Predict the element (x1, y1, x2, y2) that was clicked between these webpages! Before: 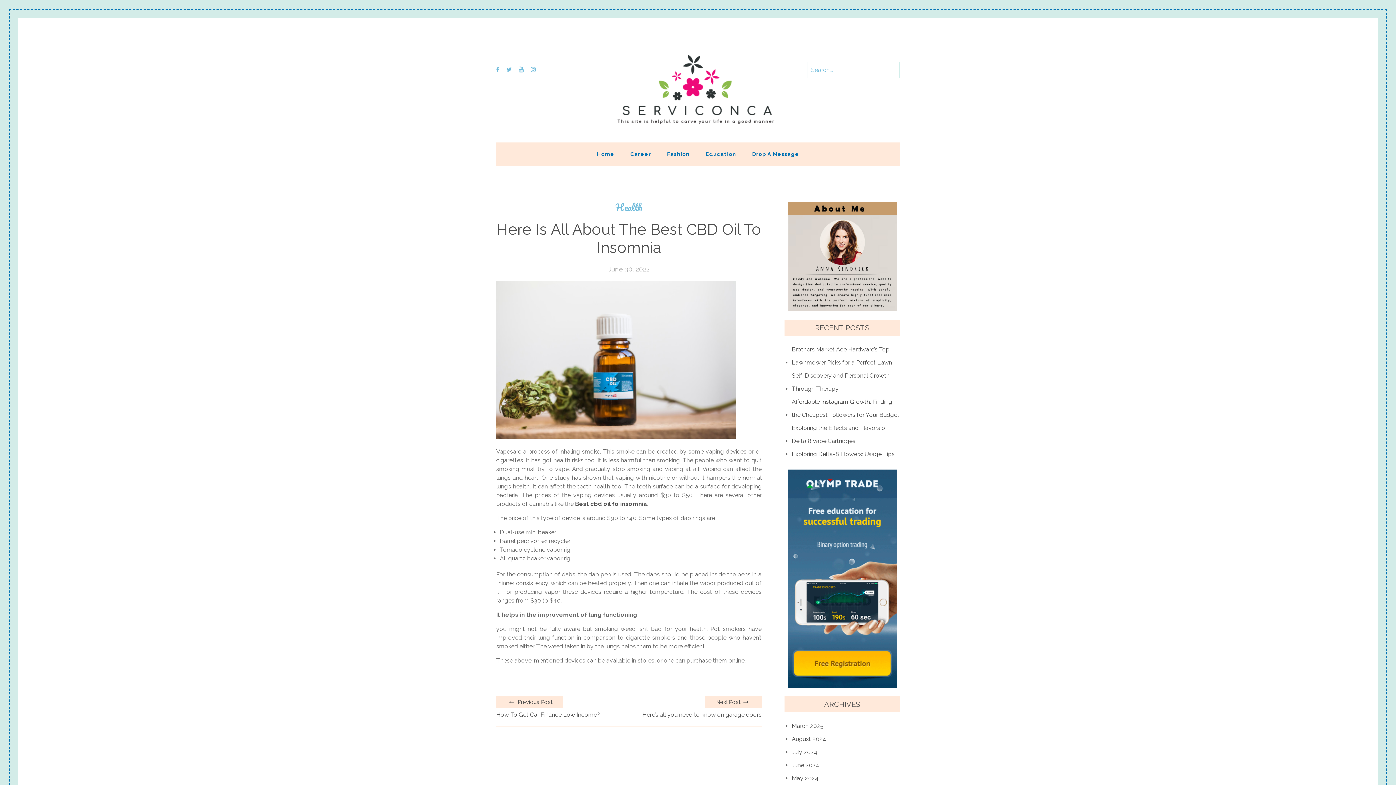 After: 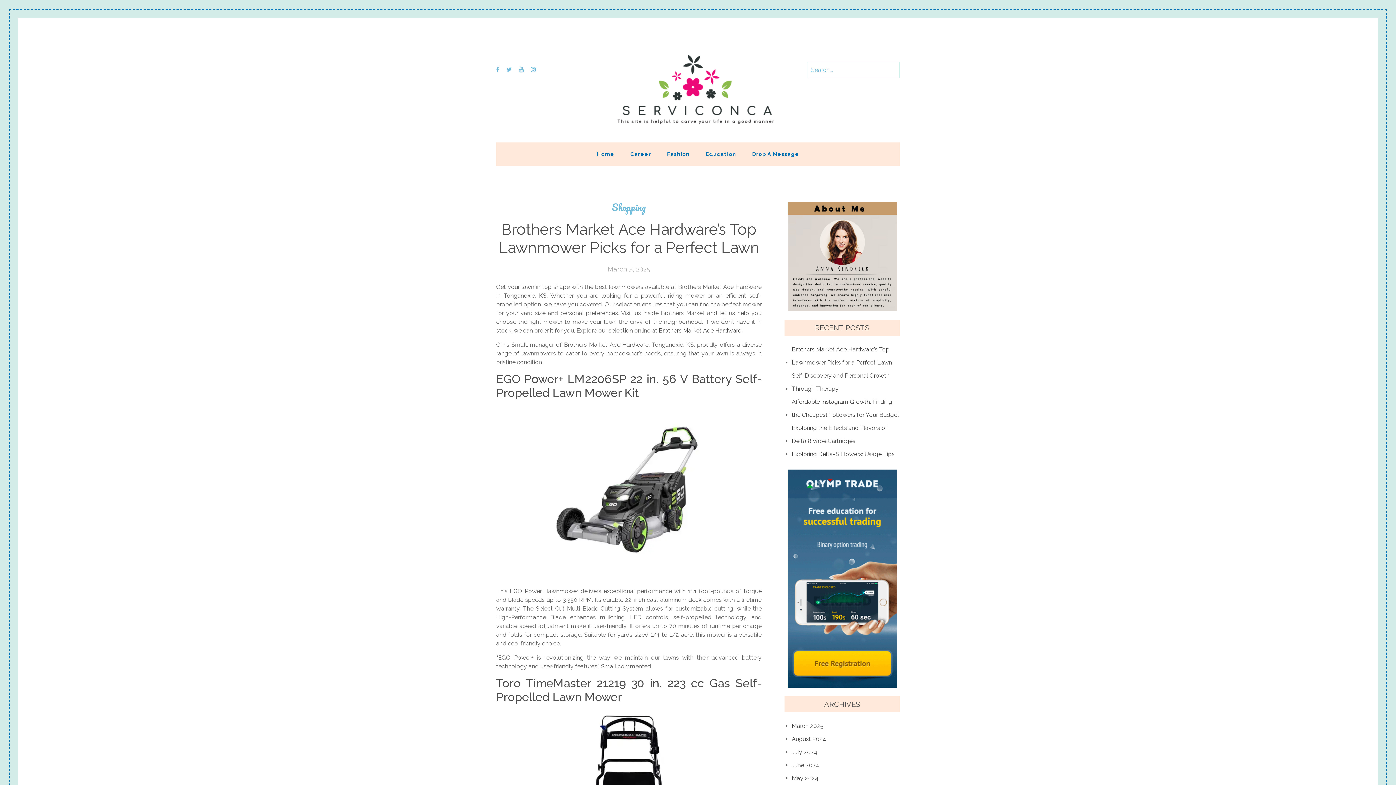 Action: label: Brothers Market Ace Hardware’s Top Lawnmower Picks for a Perfect Lawn bbox: (792, 343, 900, 369)